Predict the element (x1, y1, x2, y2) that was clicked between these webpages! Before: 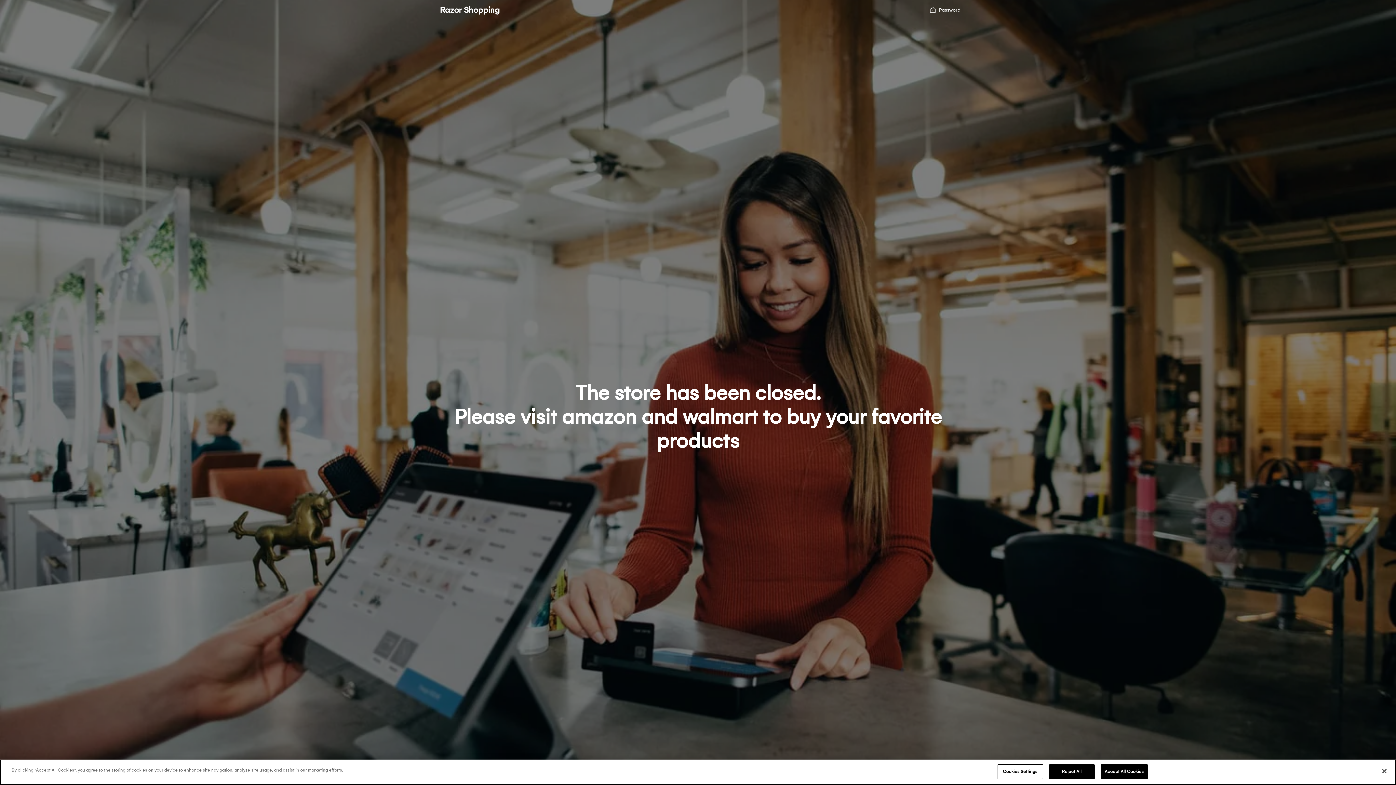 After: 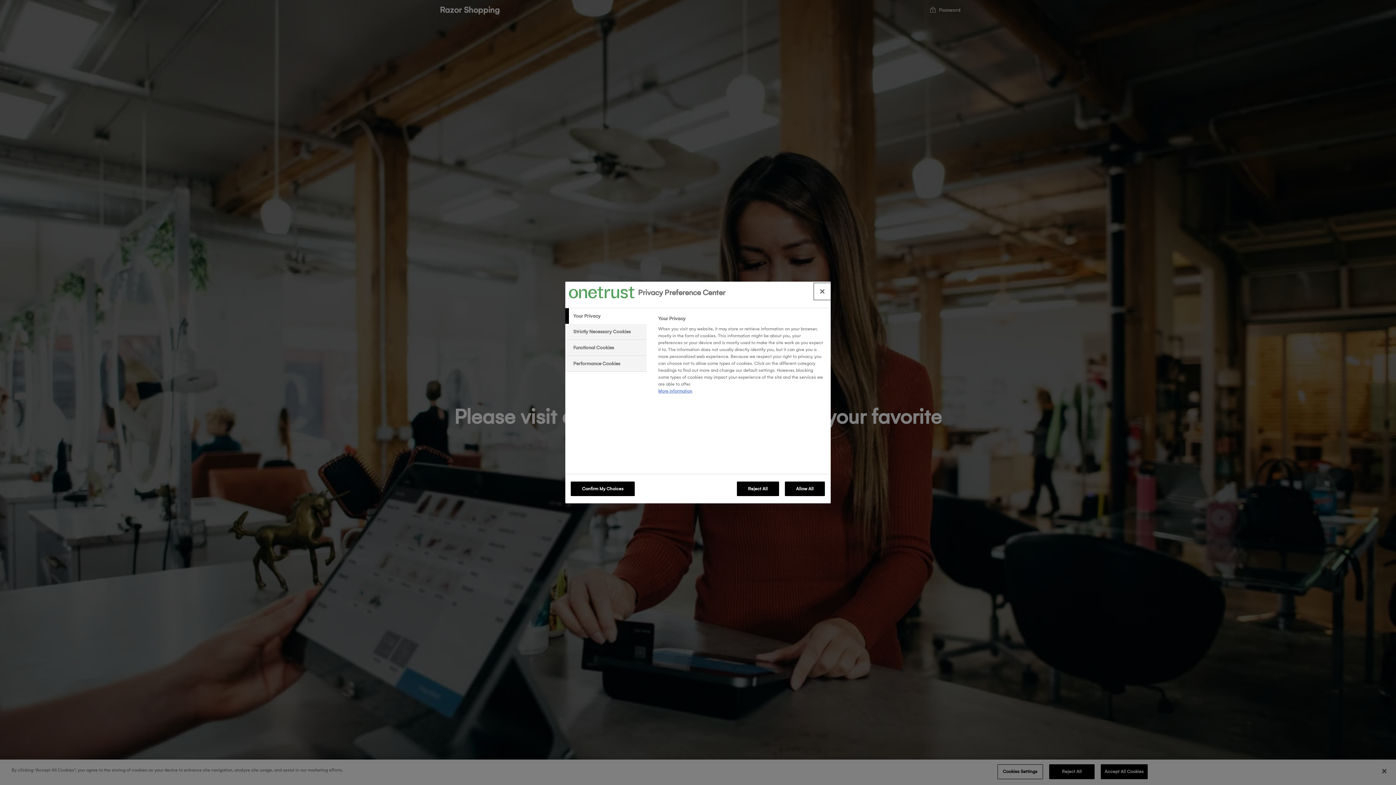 Action: bbox: (997, 764, 1043, 779) label: Cookies Settings